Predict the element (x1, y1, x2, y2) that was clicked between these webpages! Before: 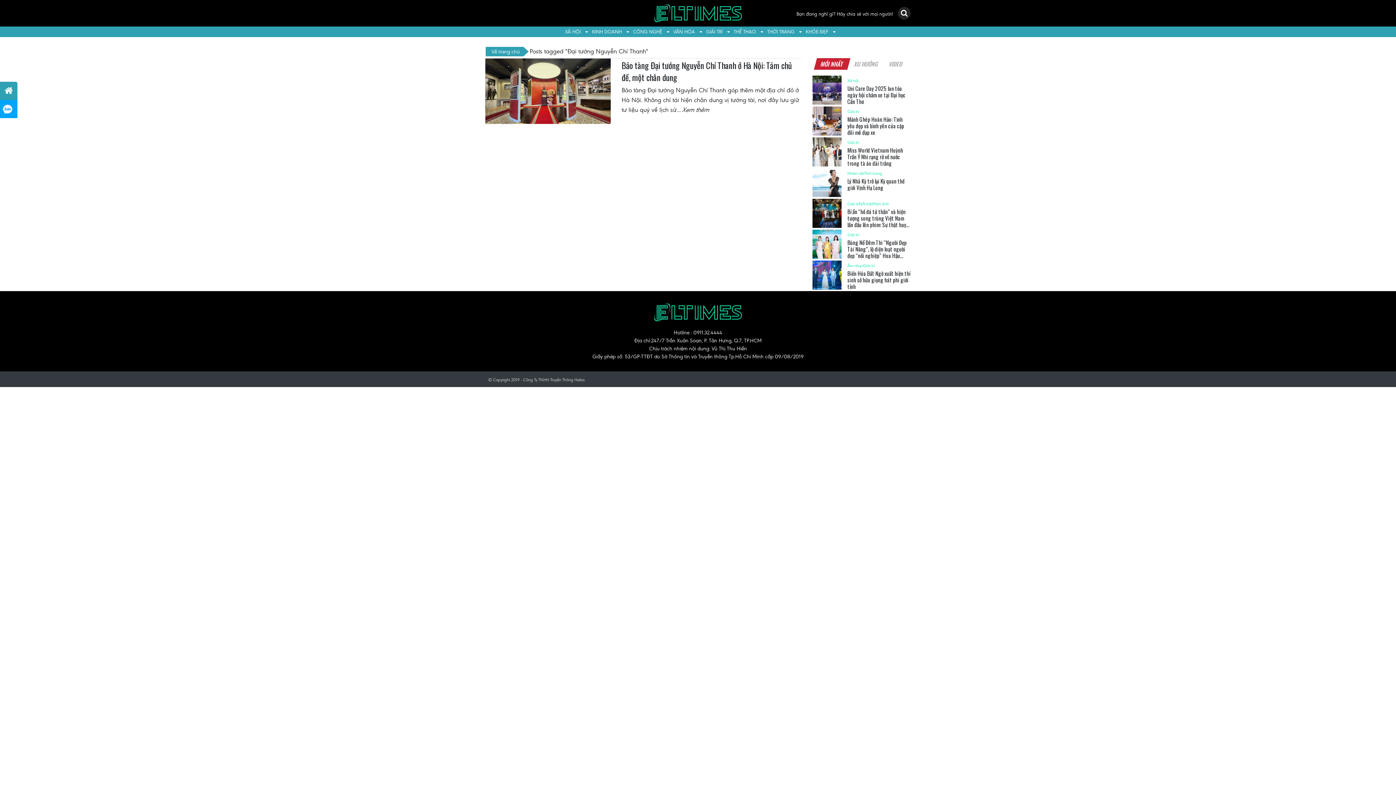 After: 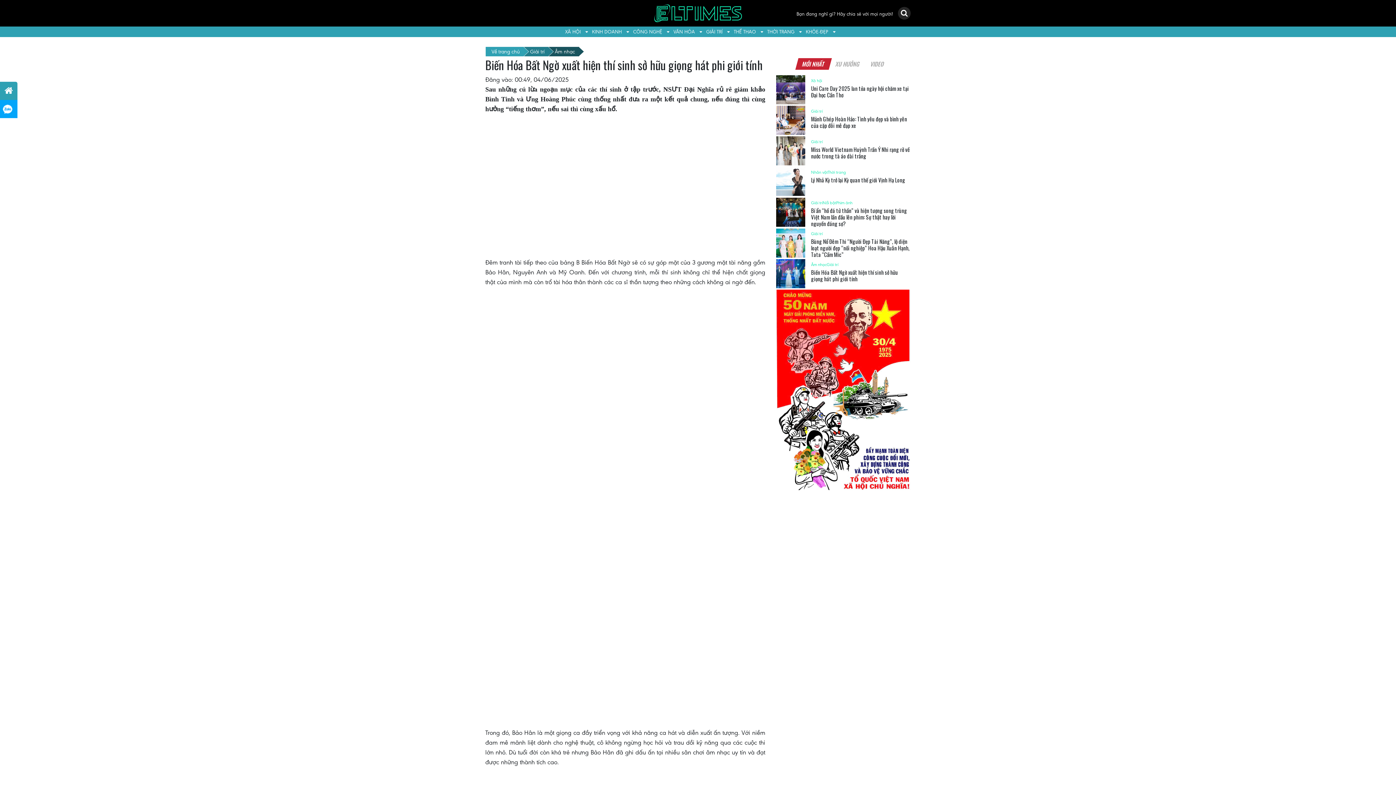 Action: bbox: (847, 269, 910, 290) label: Biến Hóa Bất Ngờ xuất hiện thí sinh sở hữu giọng hát phi giới tính